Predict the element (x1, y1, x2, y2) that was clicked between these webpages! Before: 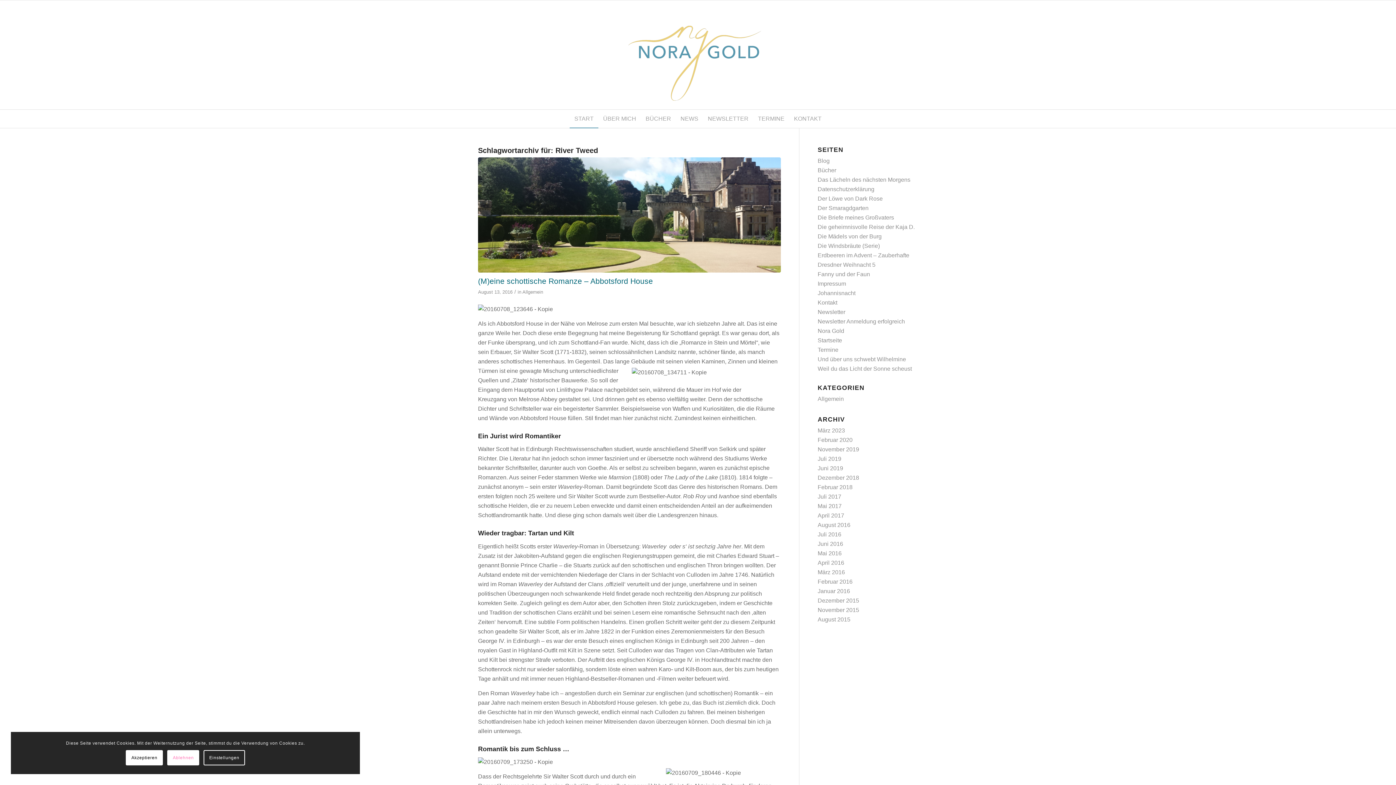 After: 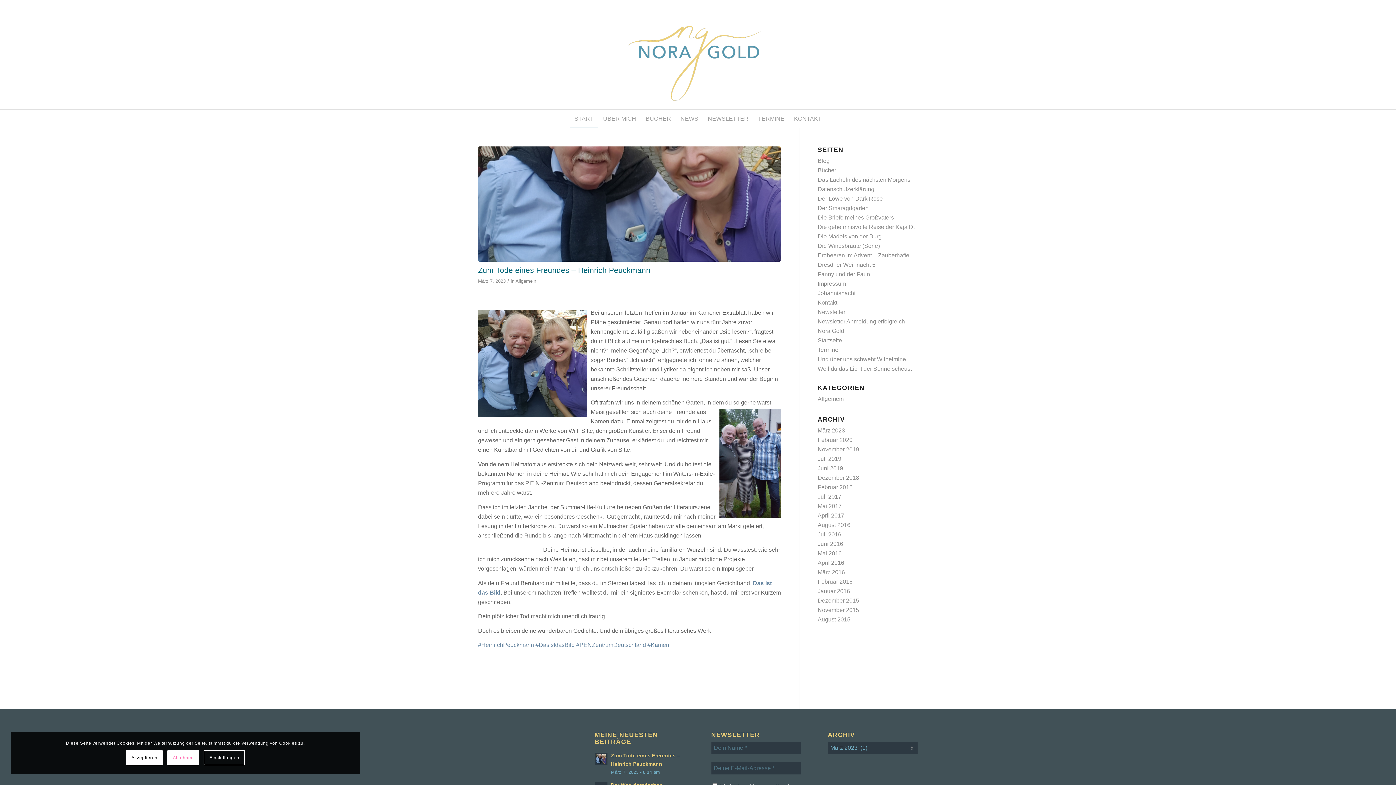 Action: bbox: (817, 427, 845, 433) label: März 2023